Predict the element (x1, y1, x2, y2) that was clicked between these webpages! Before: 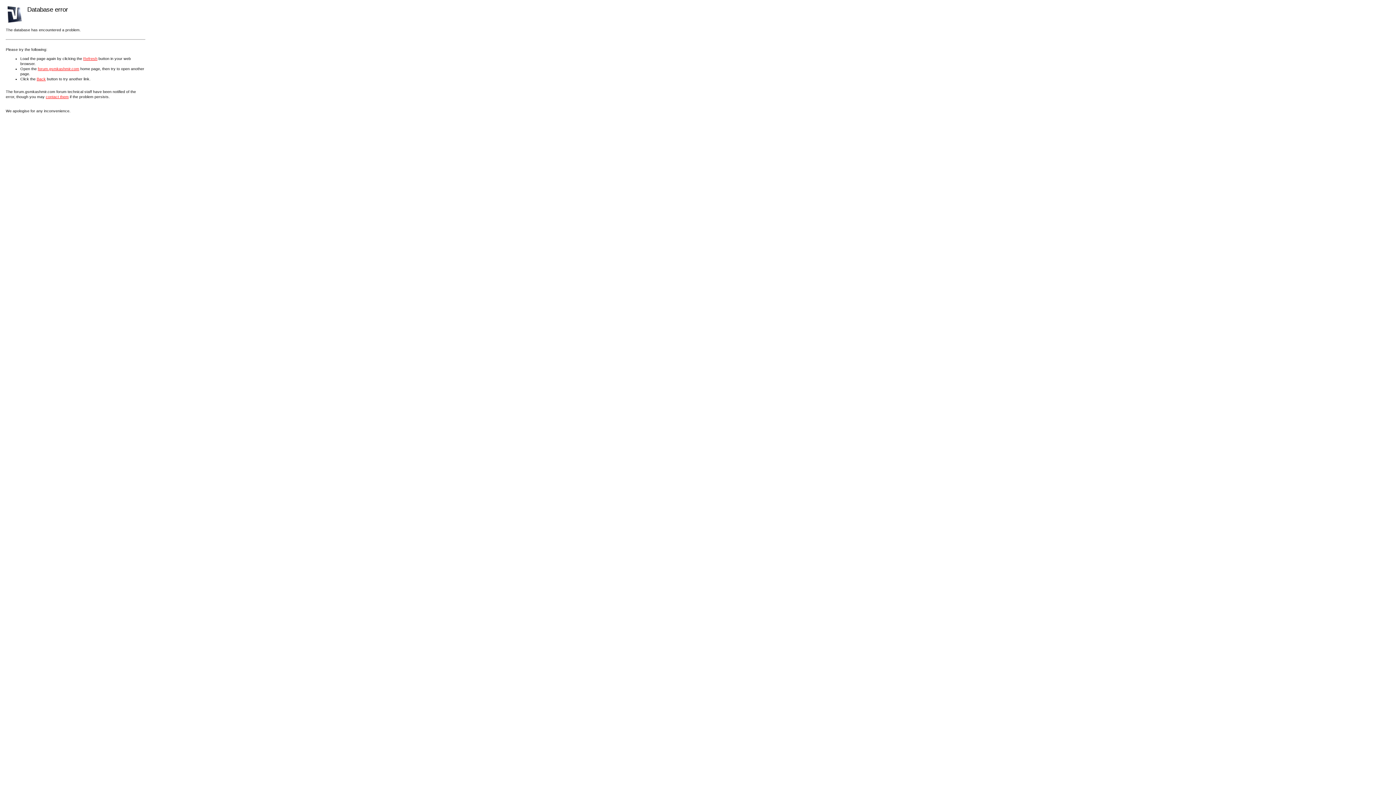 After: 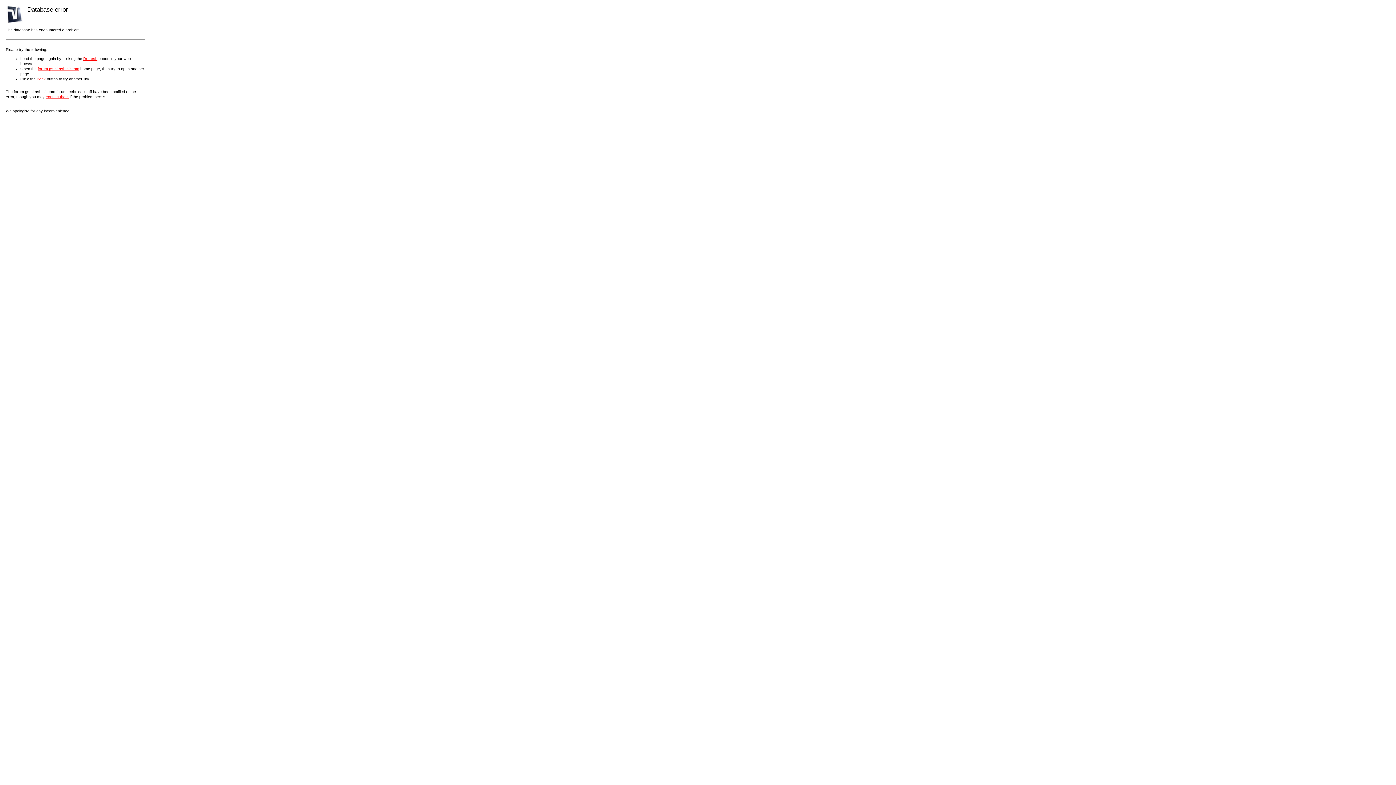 Action: label: contact them bbox: (45, 94, 68, 98)